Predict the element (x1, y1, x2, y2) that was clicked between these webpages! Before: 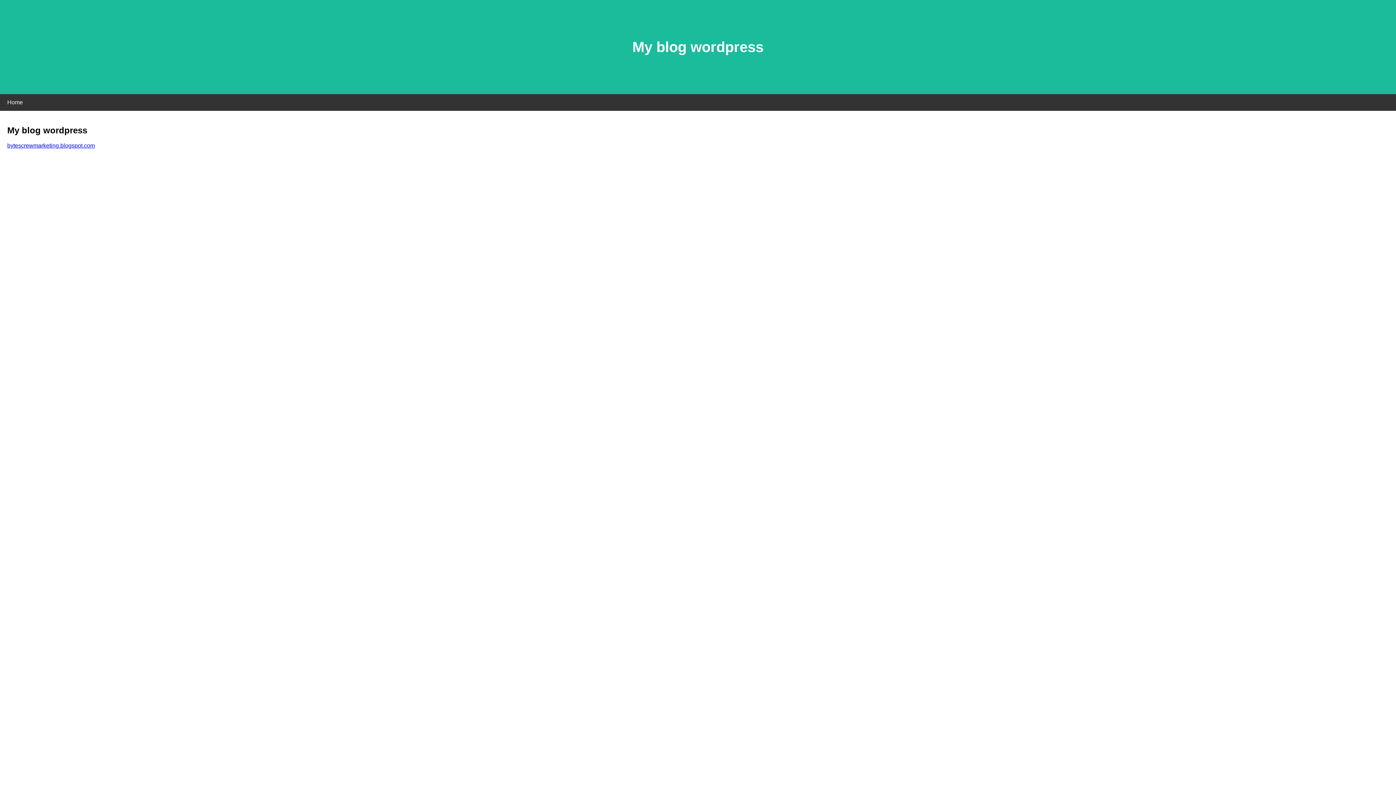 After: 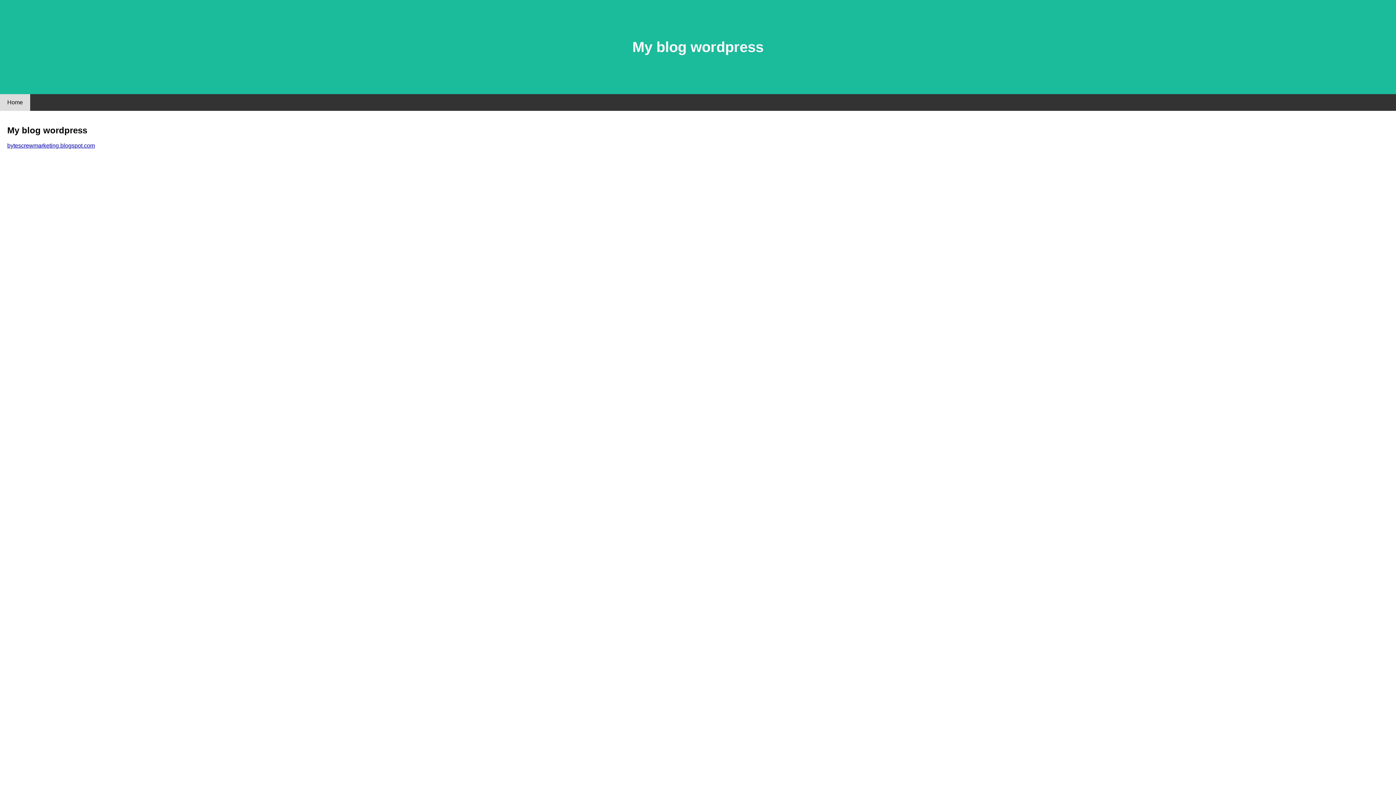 Action: label: Home bbox: (0, 94, 30, 110)